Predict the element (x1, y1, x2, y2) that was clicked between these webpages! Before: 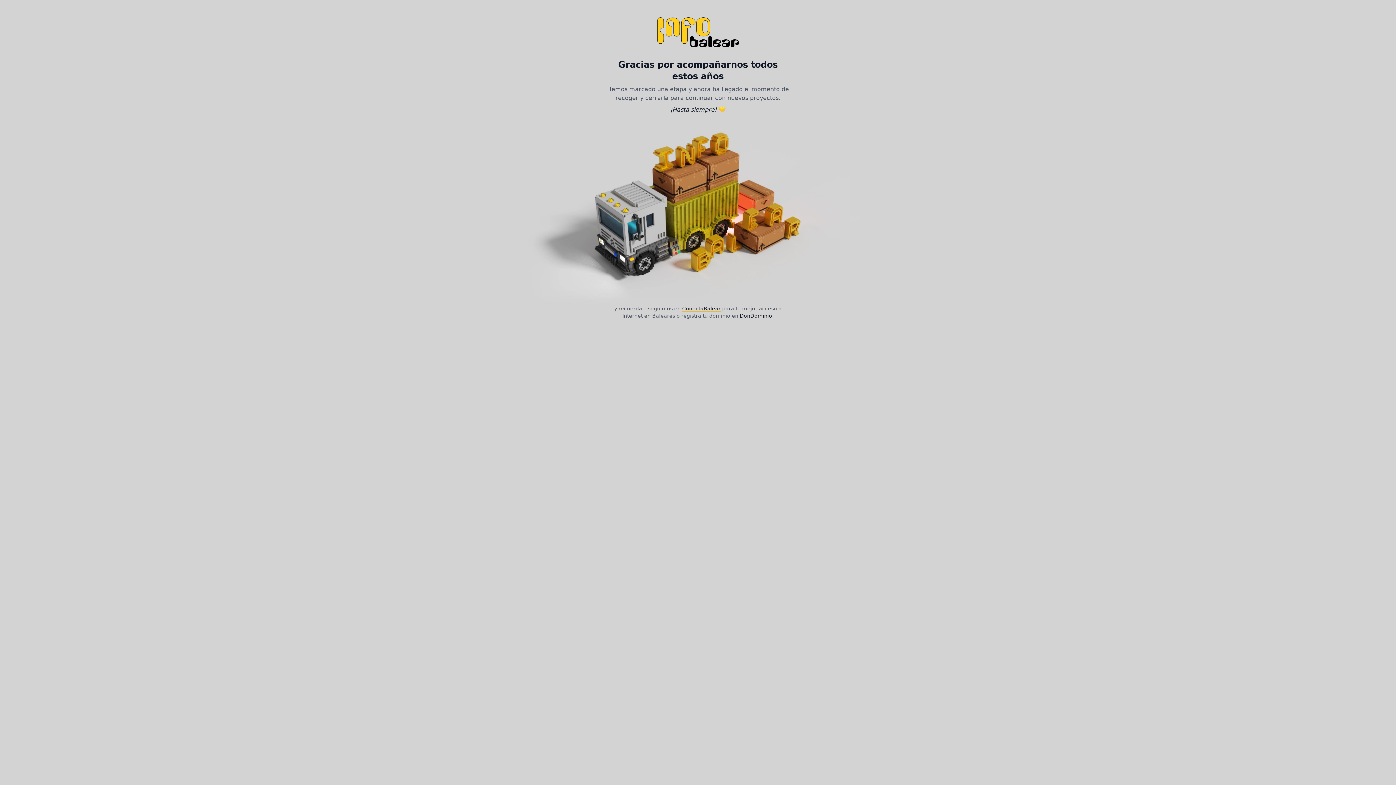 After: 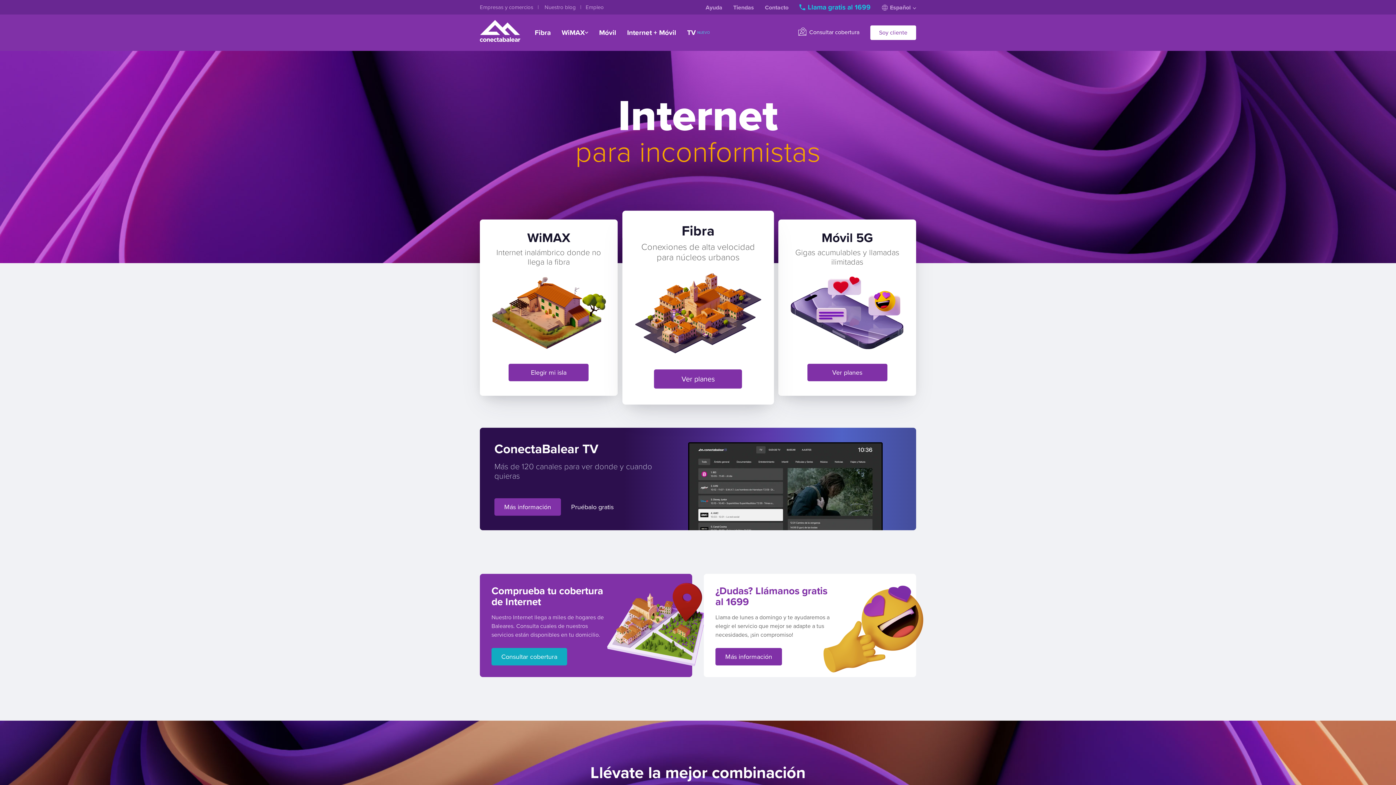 Action: label: ConectaBalear bbox: (682, 305, 720, 311)